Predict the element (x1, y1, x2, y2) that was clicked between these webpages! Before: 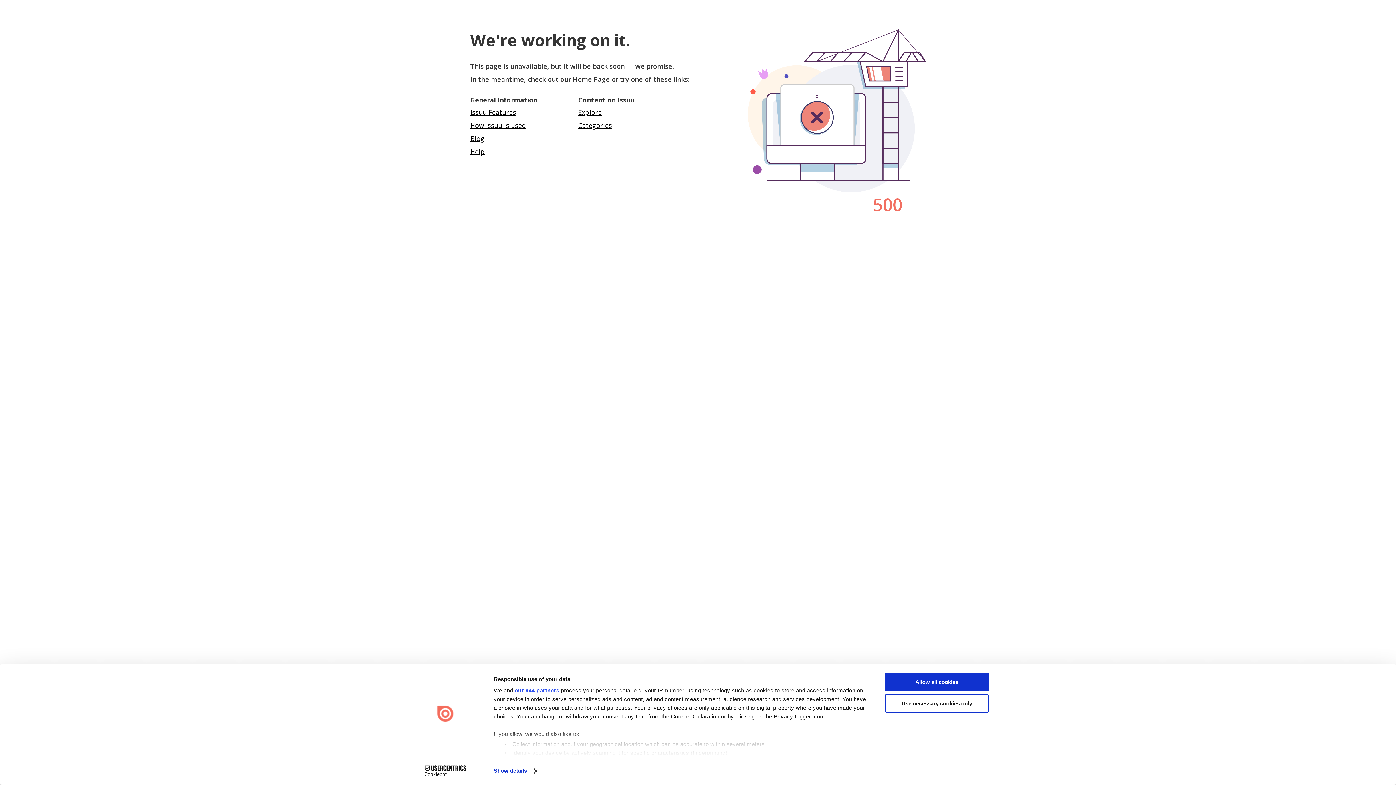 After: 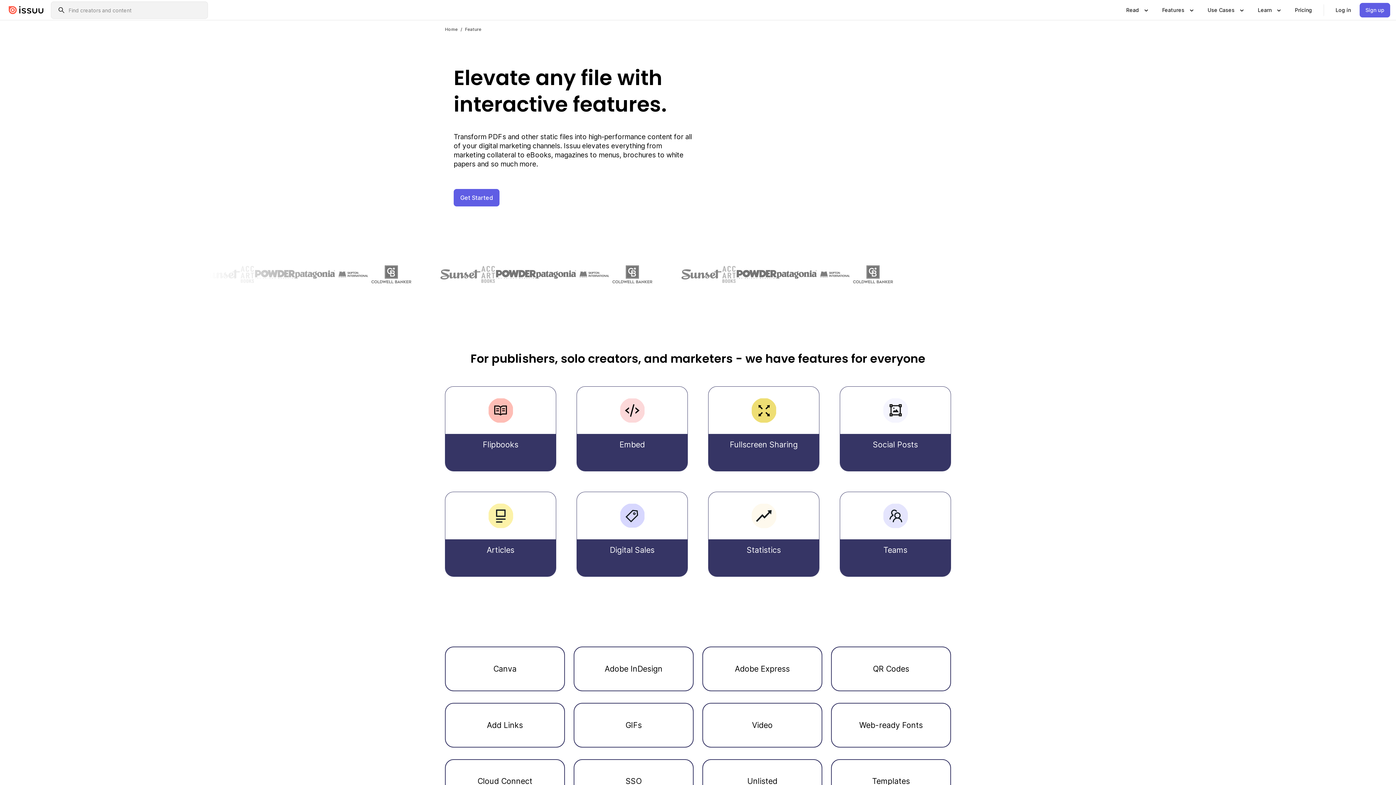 Action: bbox: (470, 108, 516, 116) label: Issuu Features